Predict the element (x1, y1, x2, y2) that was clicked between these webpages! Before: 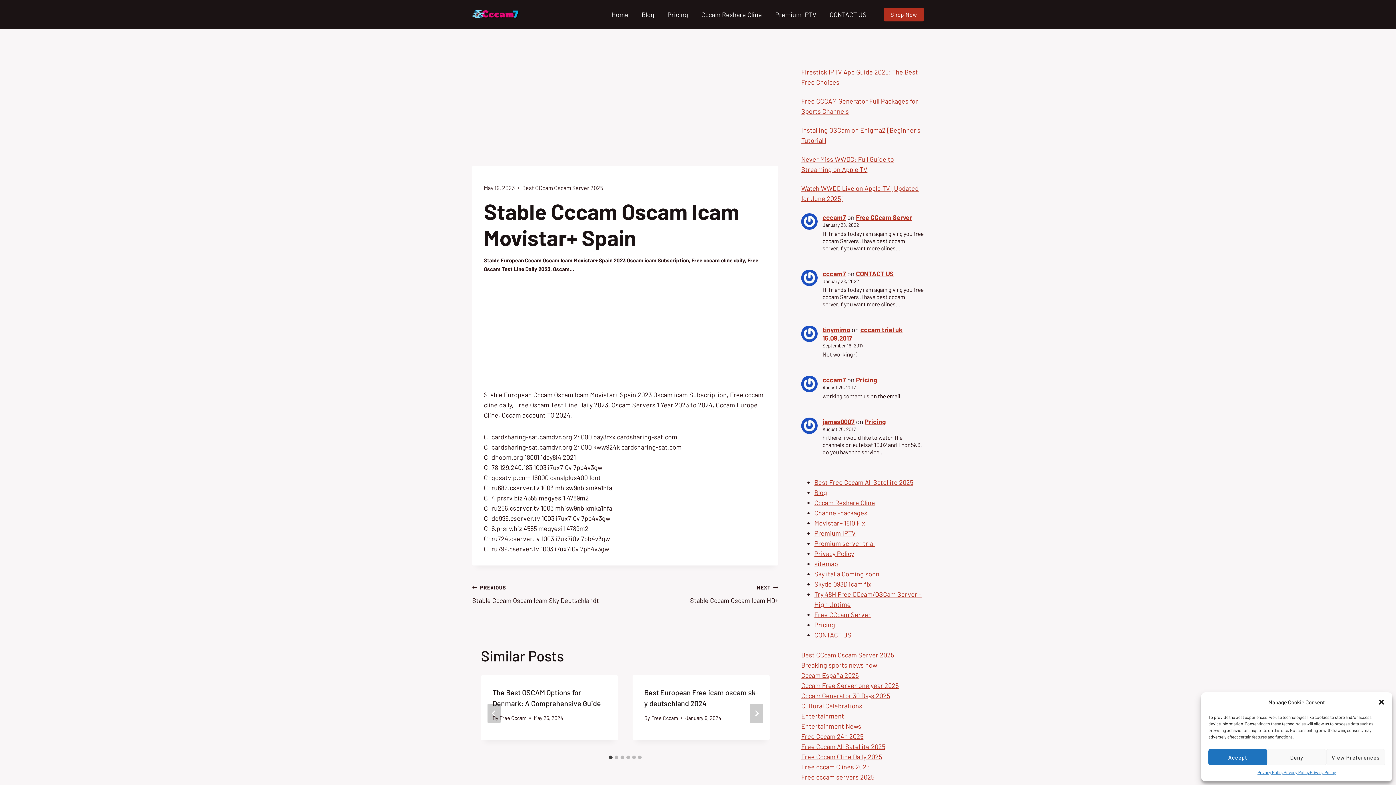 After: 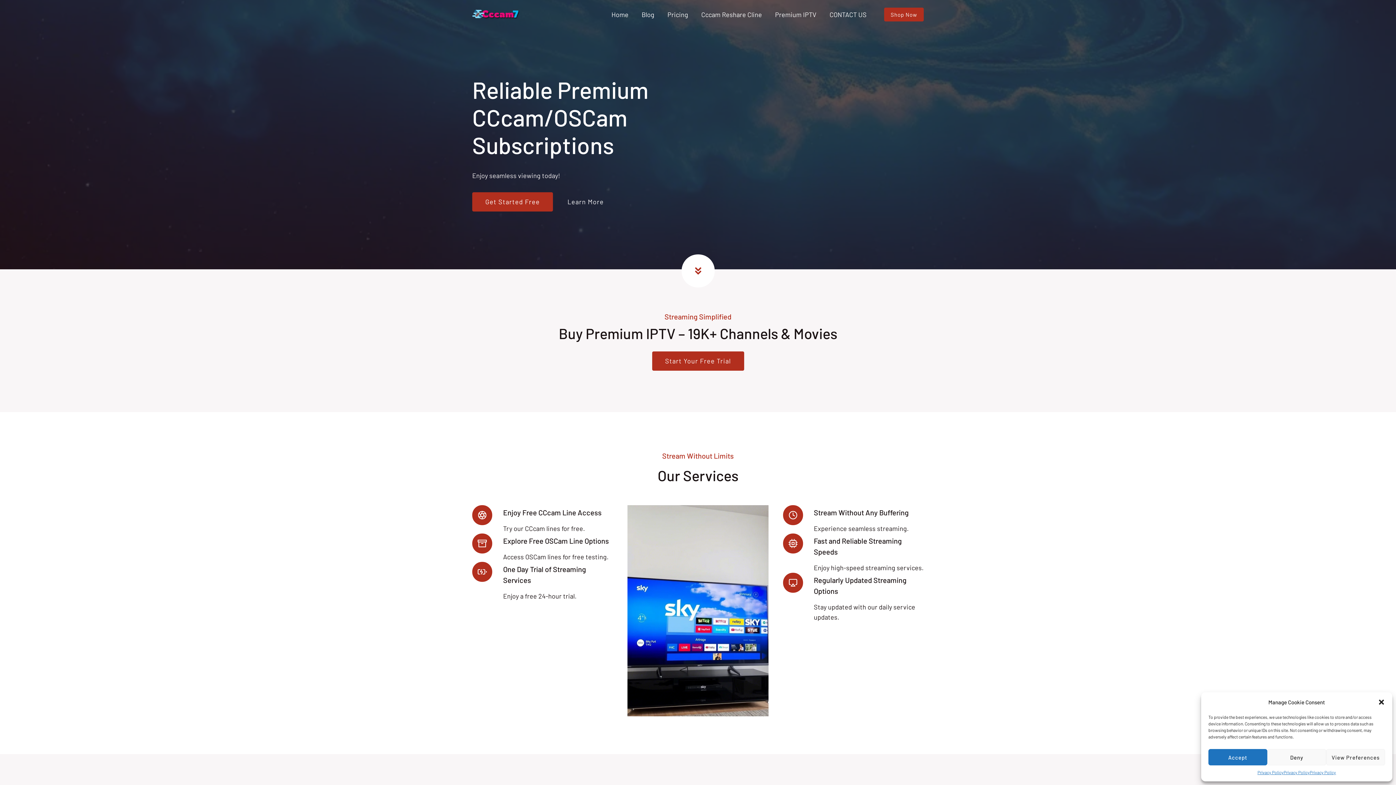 Action: bbox: (651, 715, 678, 721) label: Free Cccam